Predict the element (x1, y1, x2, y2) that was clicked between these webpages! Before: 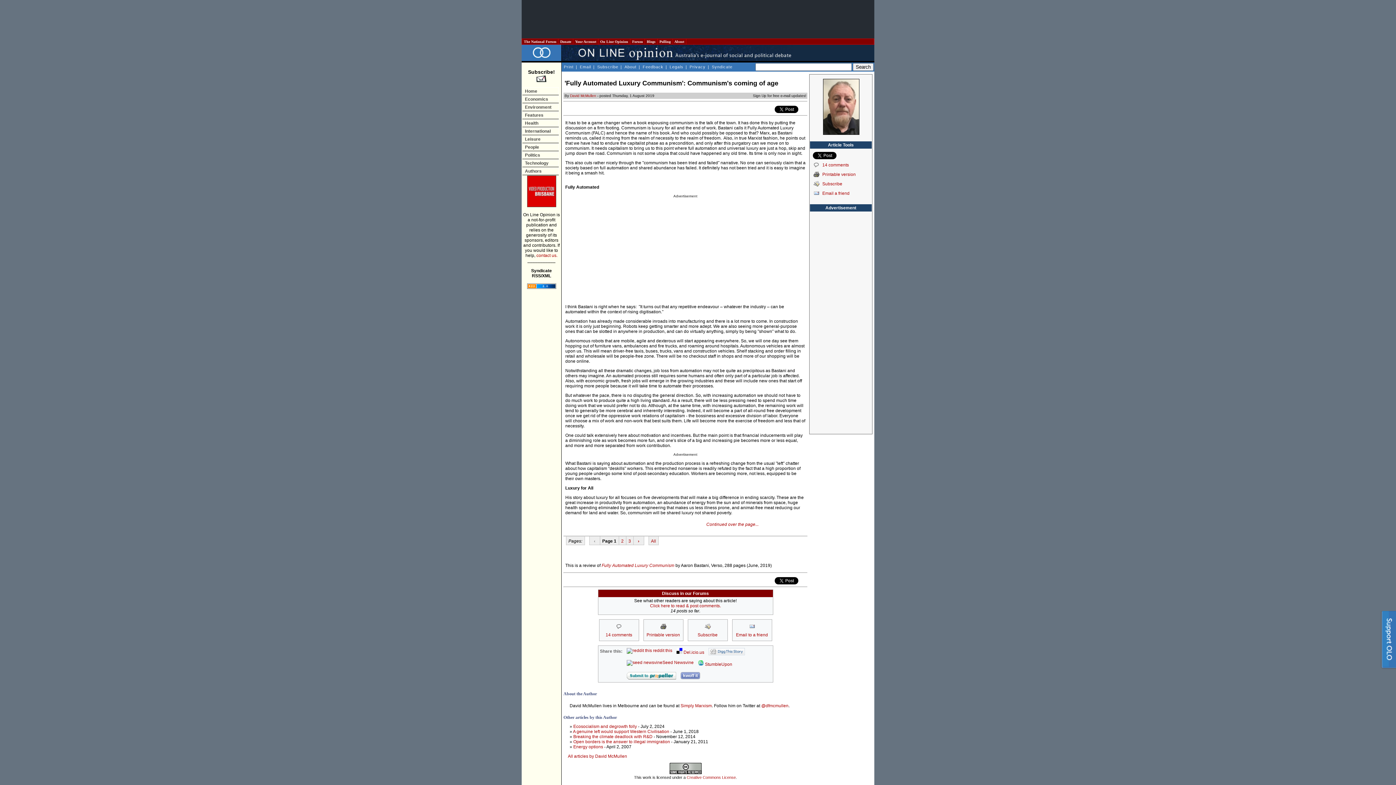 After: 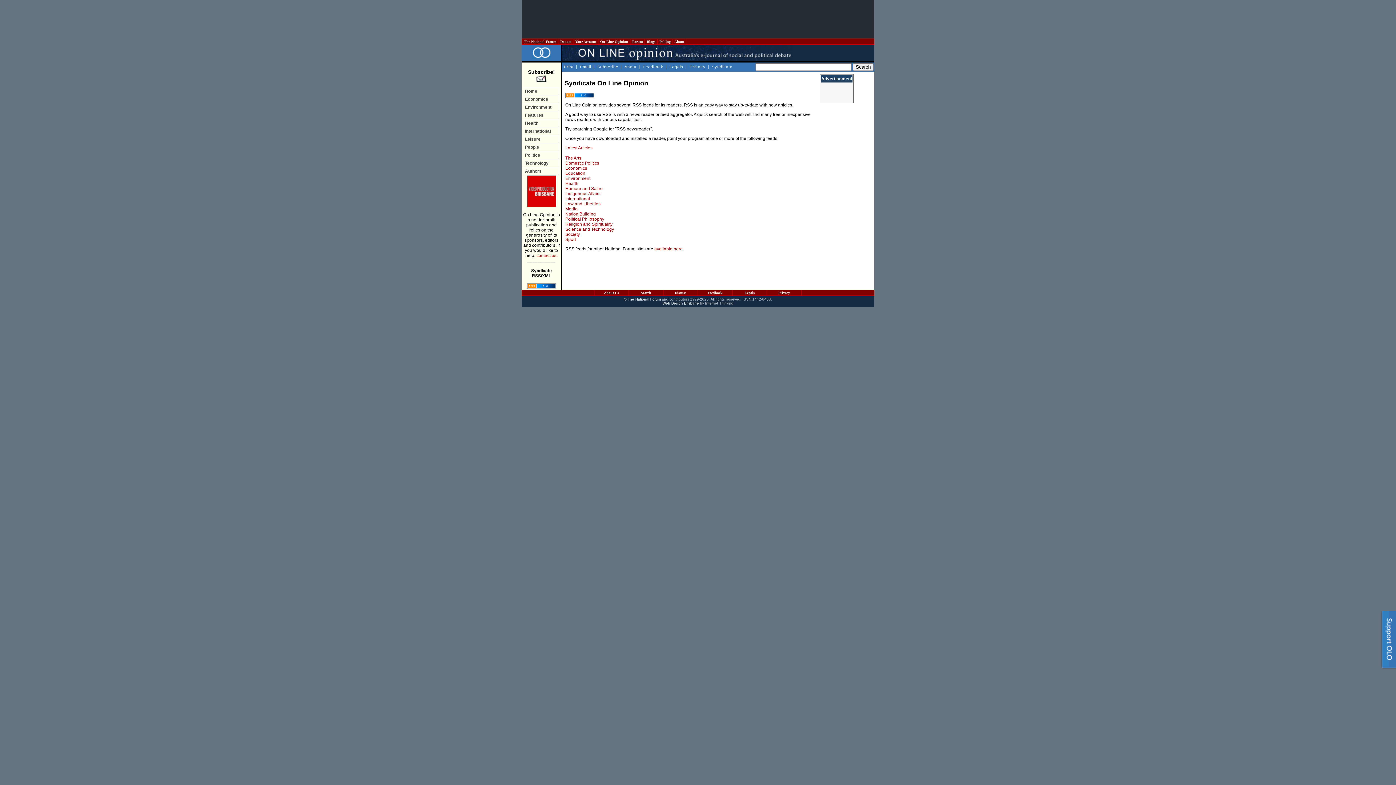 Action: bbox: (527, 285, 556, 290)